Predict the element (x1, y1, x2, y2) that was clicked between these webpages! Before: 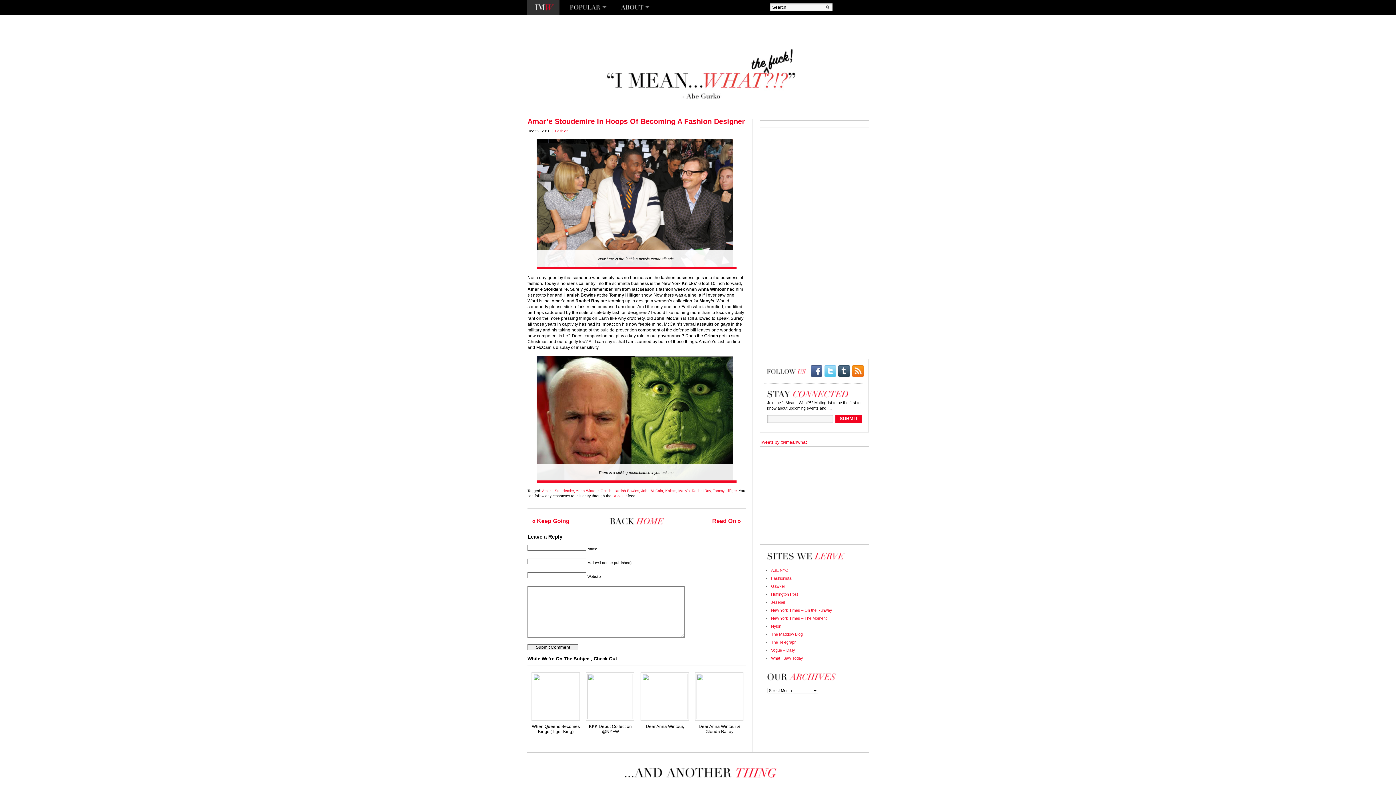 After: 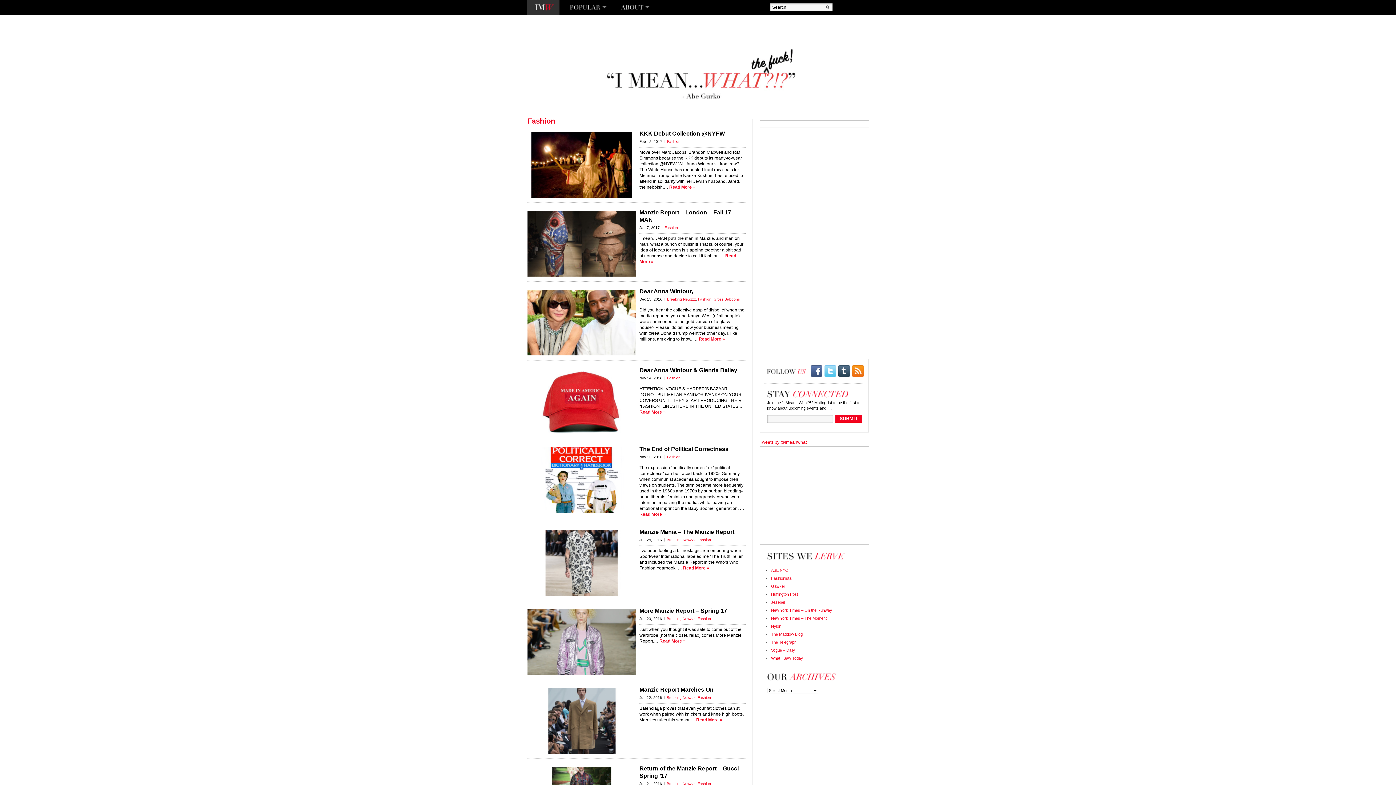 Action: label: Fashion bbox: (555, 129, 568, 133)